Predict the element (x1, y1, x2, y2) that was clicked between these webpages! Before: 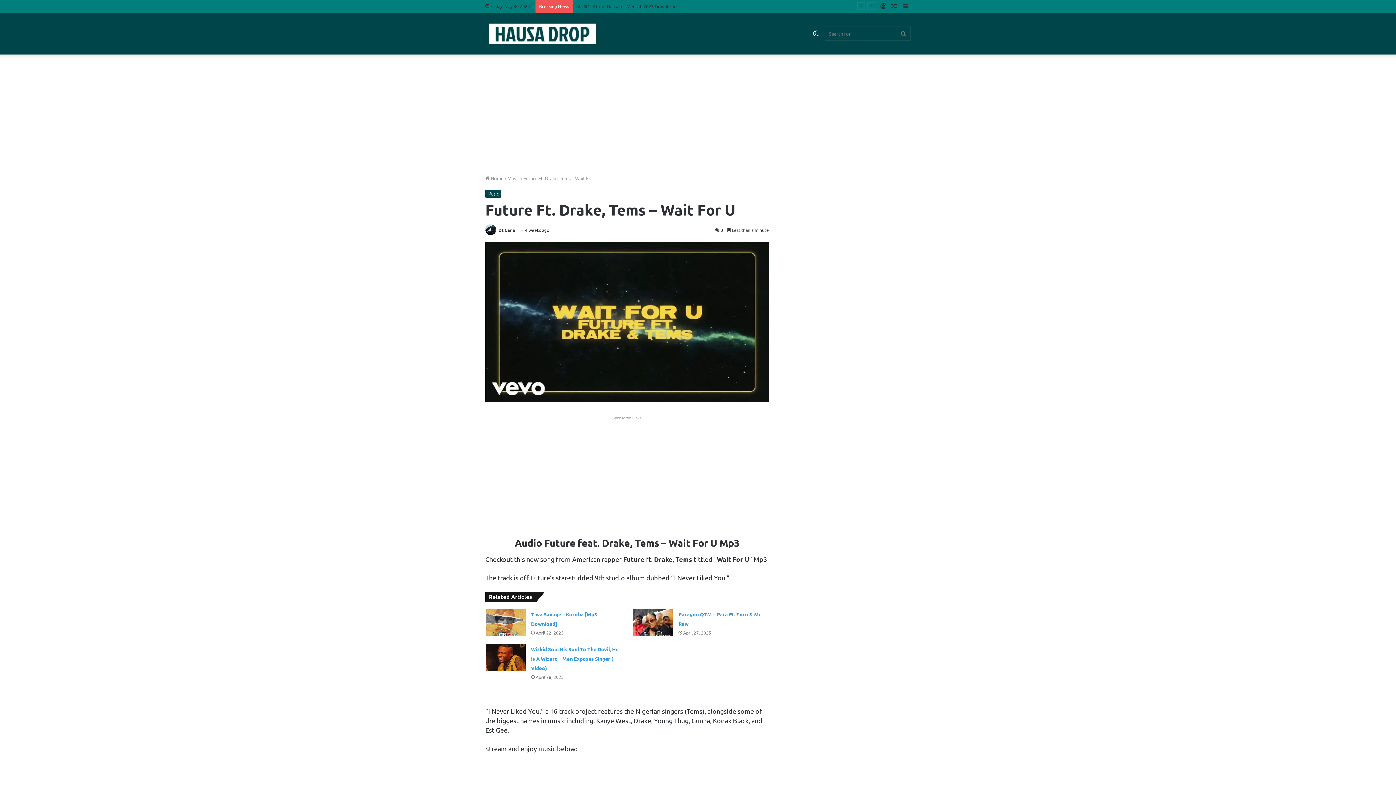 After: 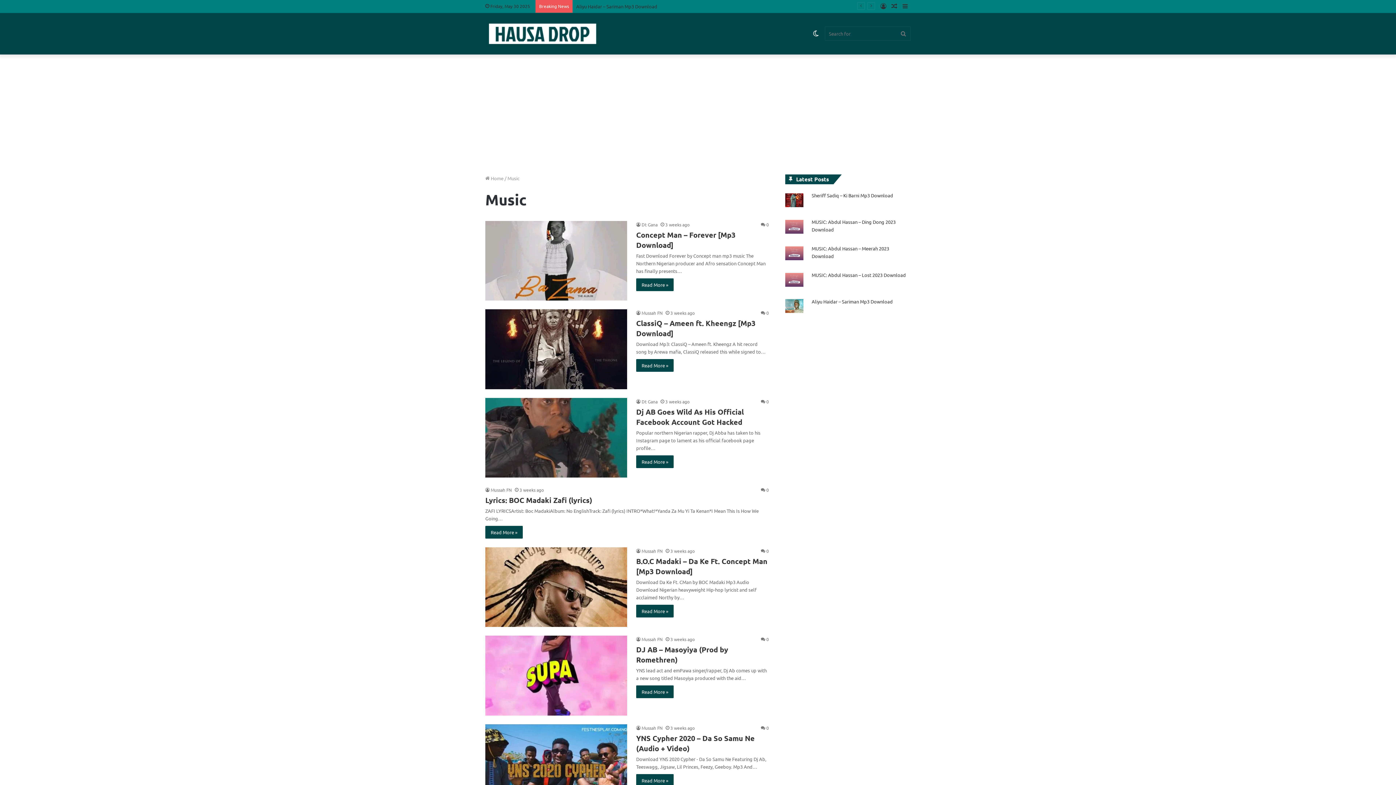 Action: label: Music bbox: (507, 175, 519, 181)